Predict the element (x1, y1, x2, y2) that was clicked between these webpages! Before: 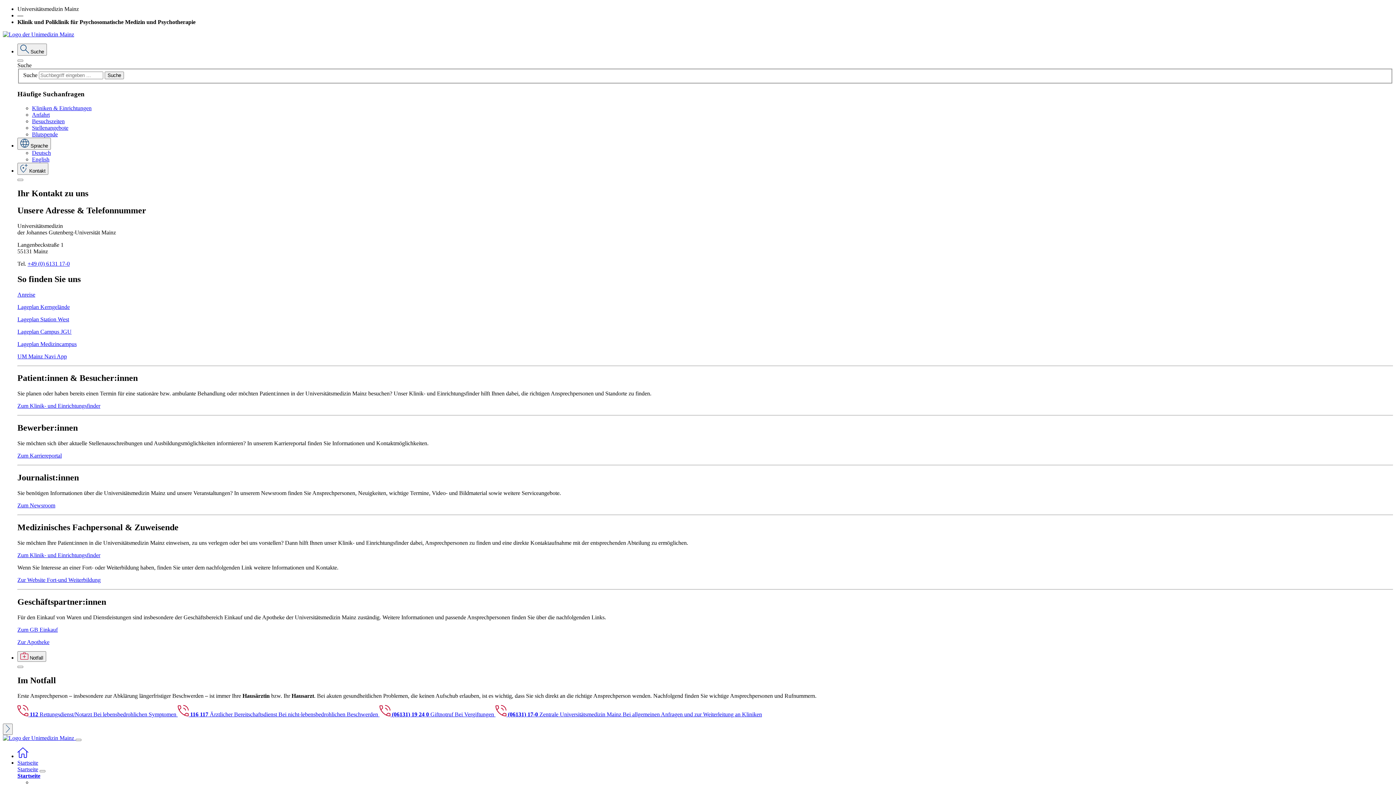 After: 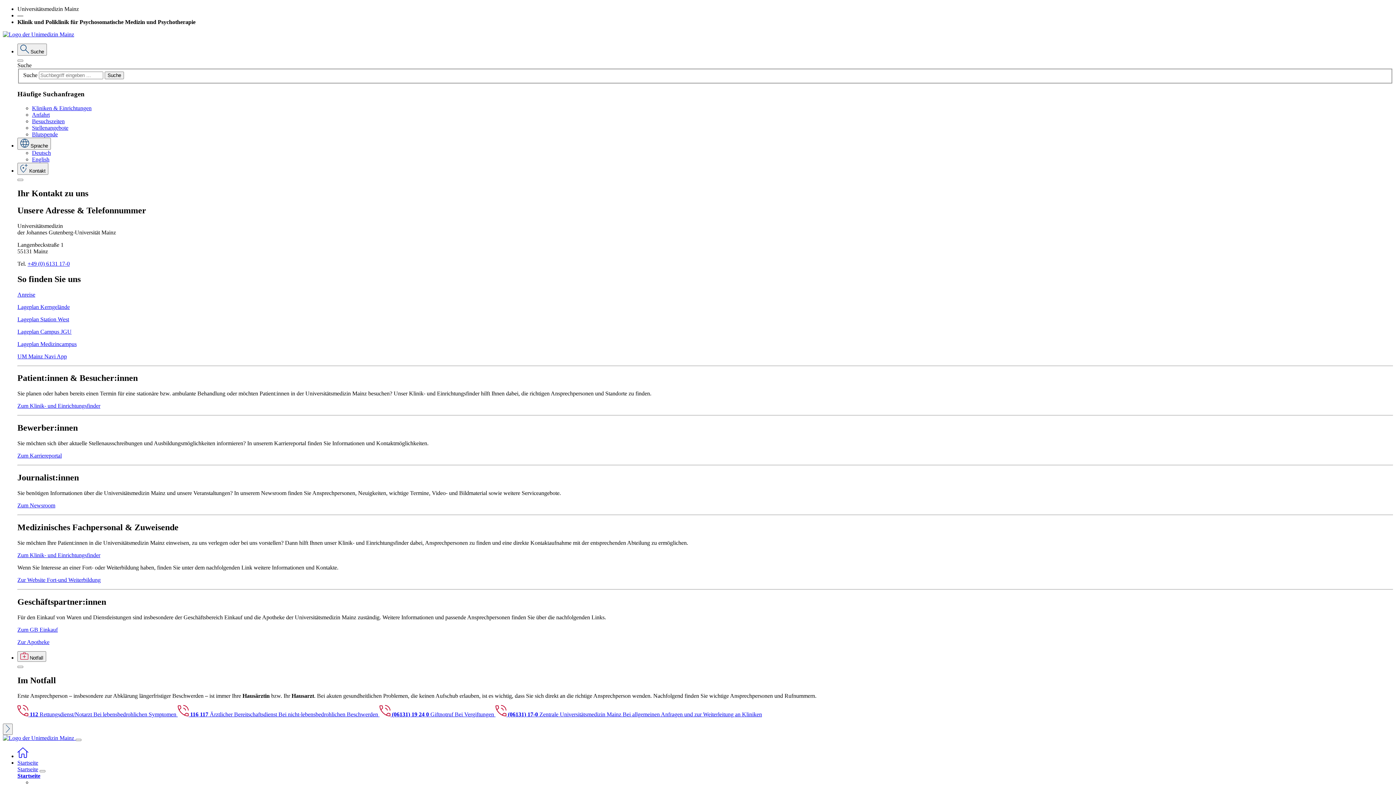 Action: bbox: (17, 772, 40, 779) label: Startseite